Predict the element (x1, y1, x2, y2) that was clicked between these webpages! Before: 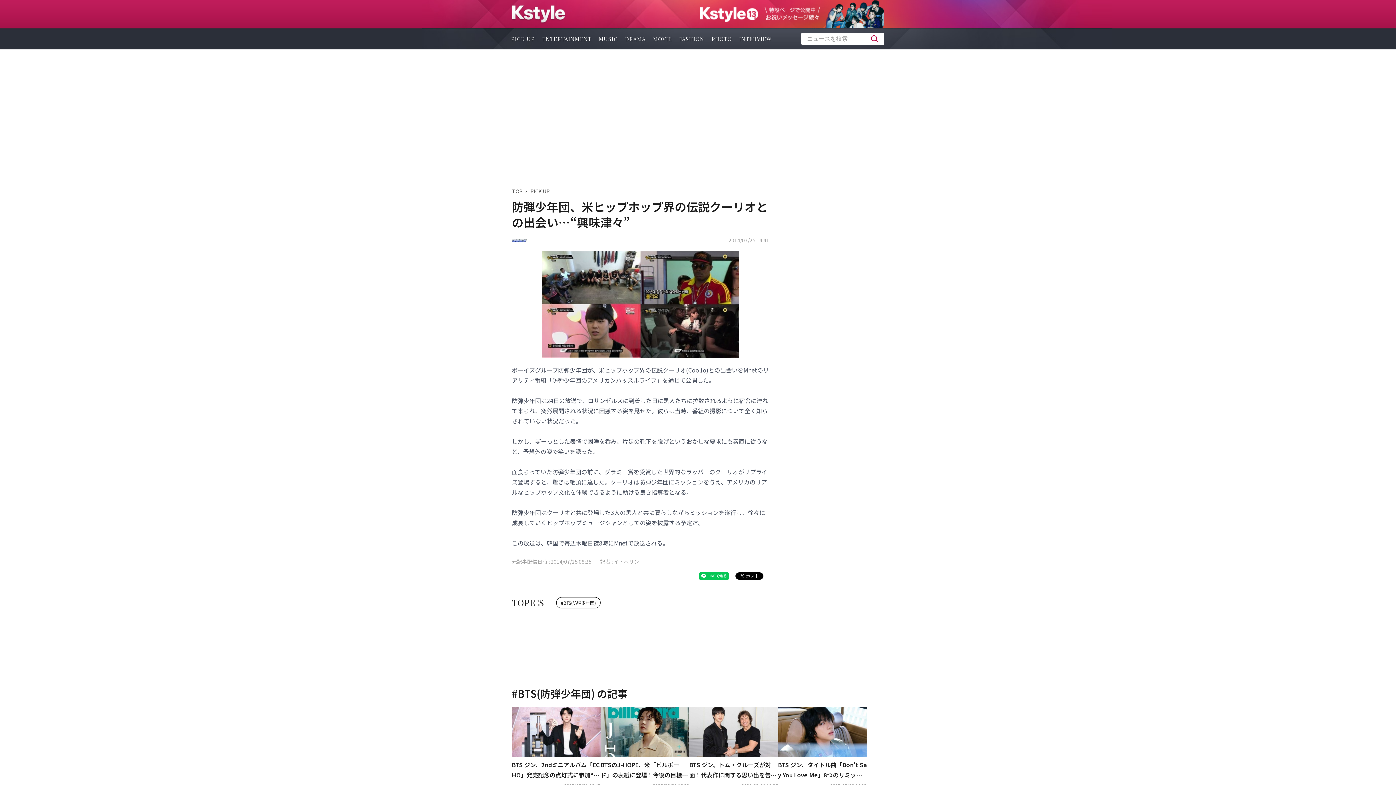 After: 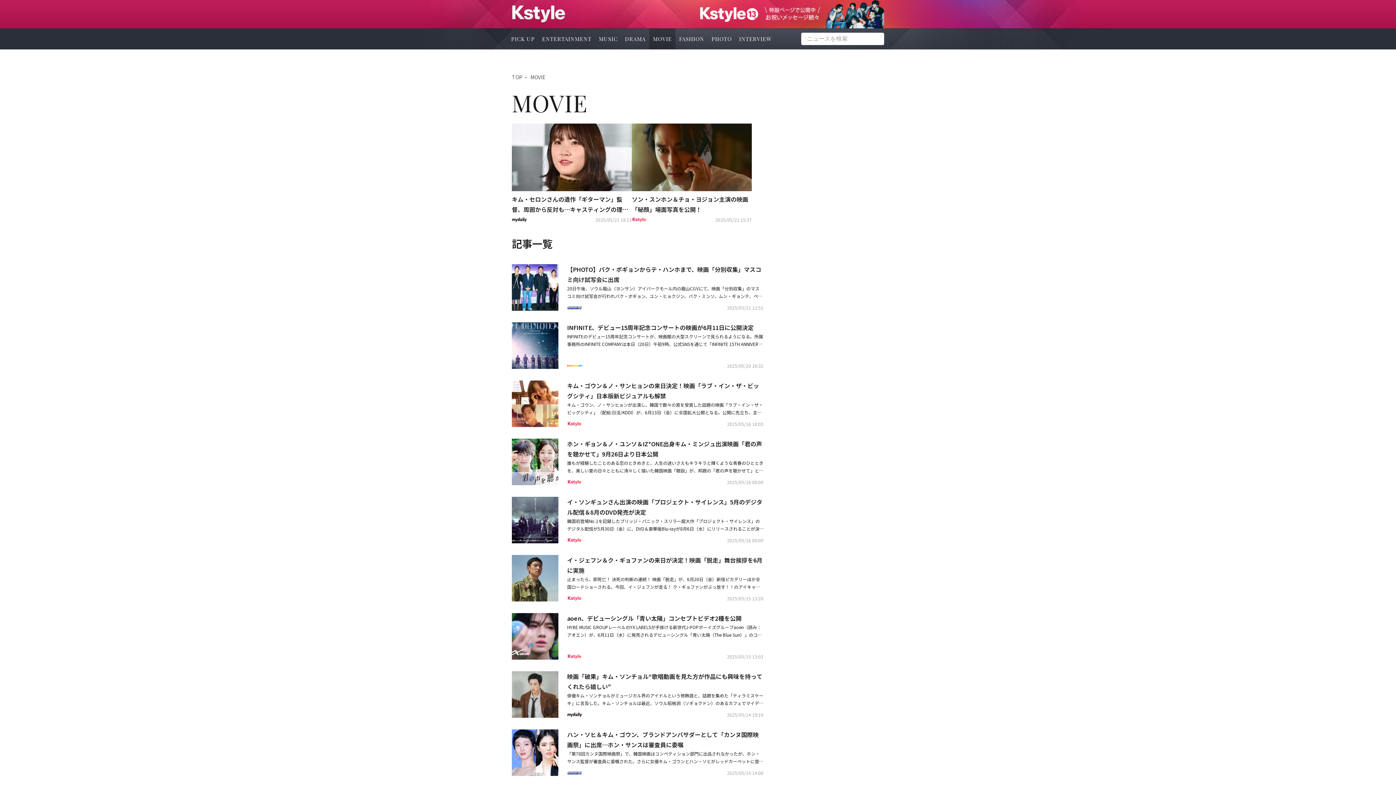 Action: label: MOVIE bbox: (649, 28, 675, 49)